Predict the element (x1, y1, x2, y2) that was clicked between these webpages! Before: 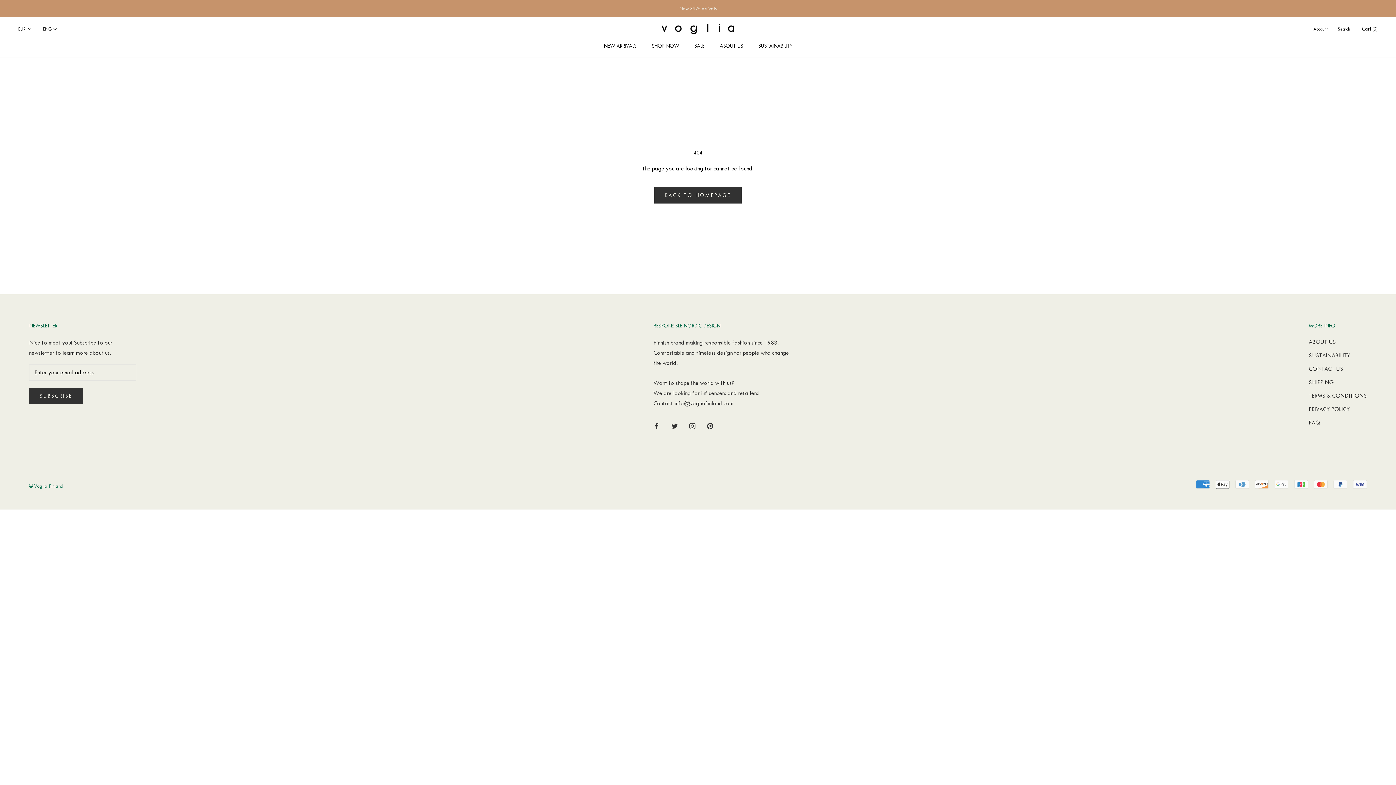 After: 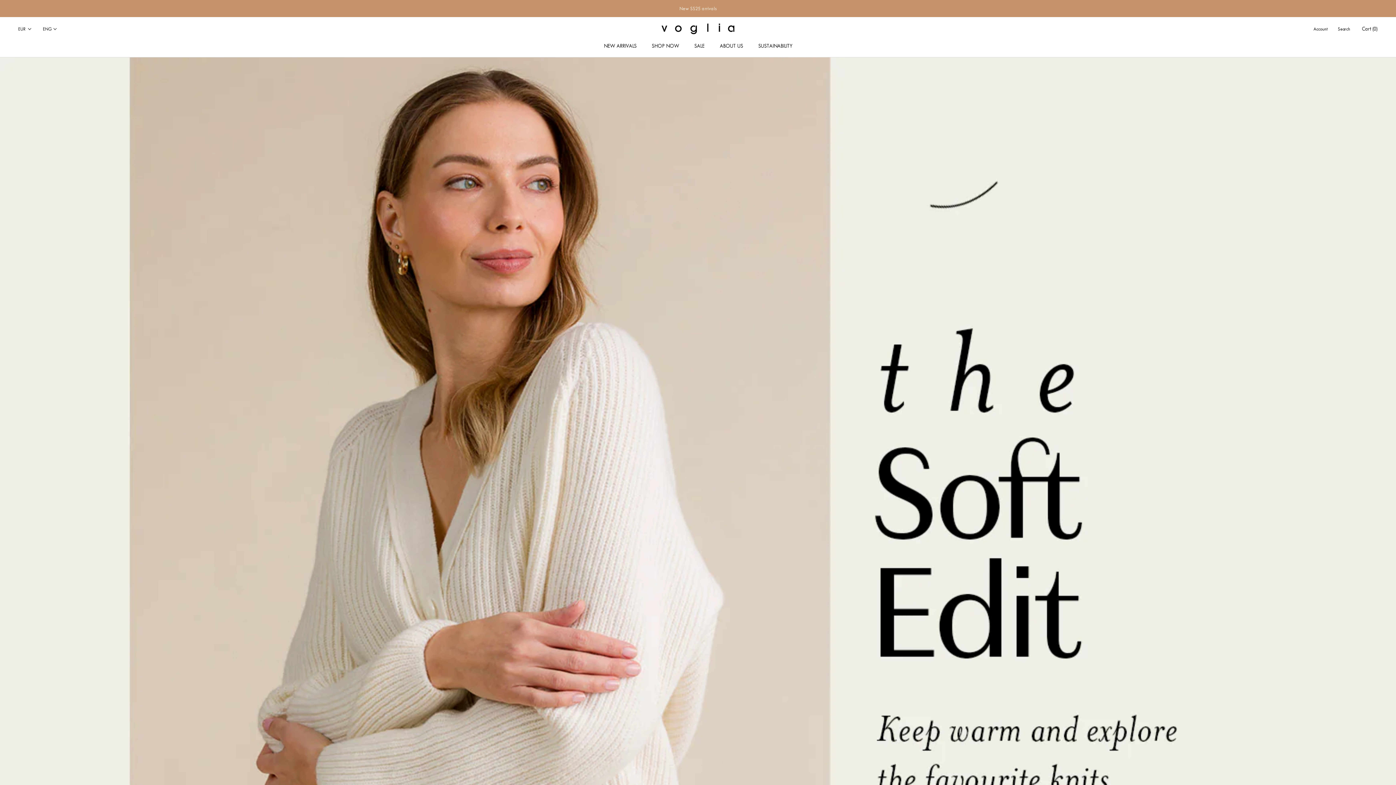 Action: label: © Voglia Finland bbox: (29, 483, 63, 489)